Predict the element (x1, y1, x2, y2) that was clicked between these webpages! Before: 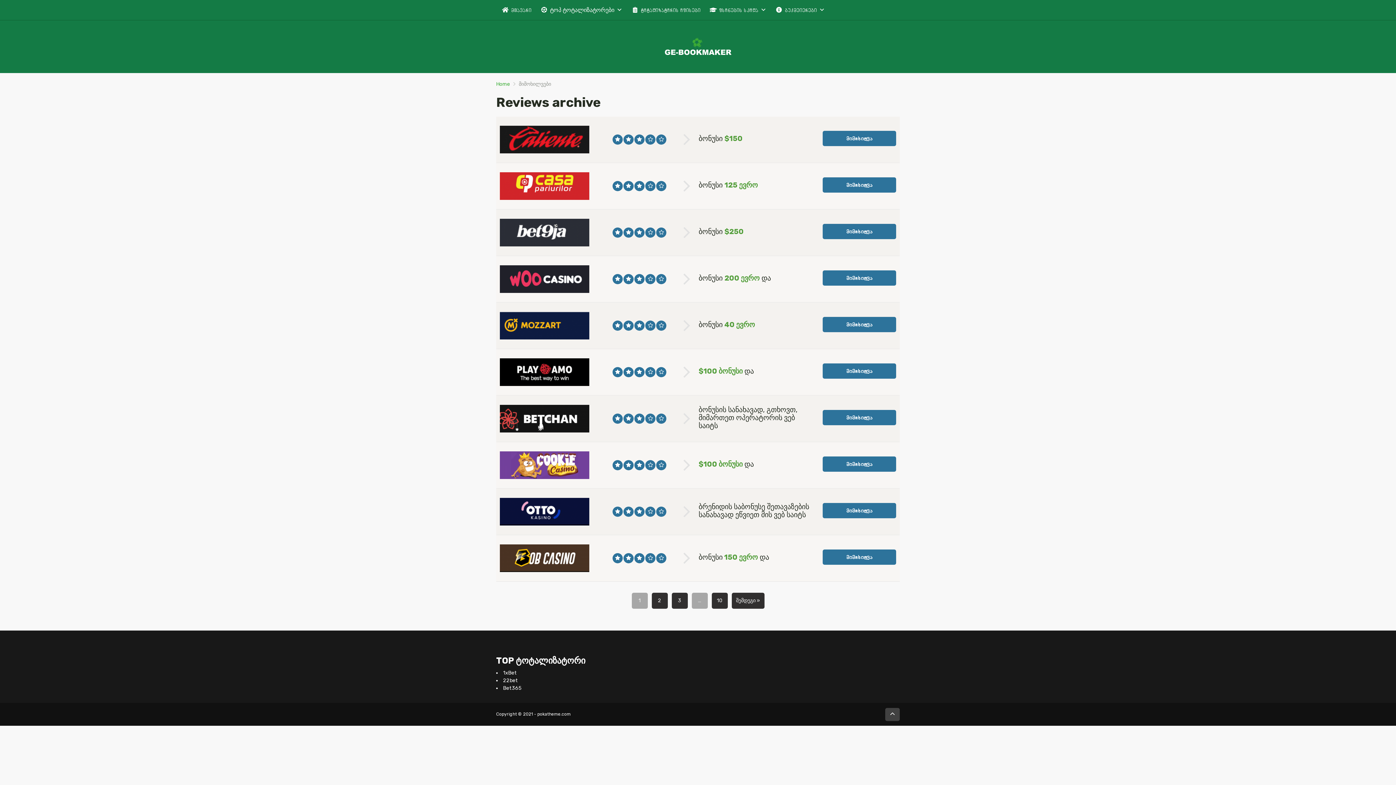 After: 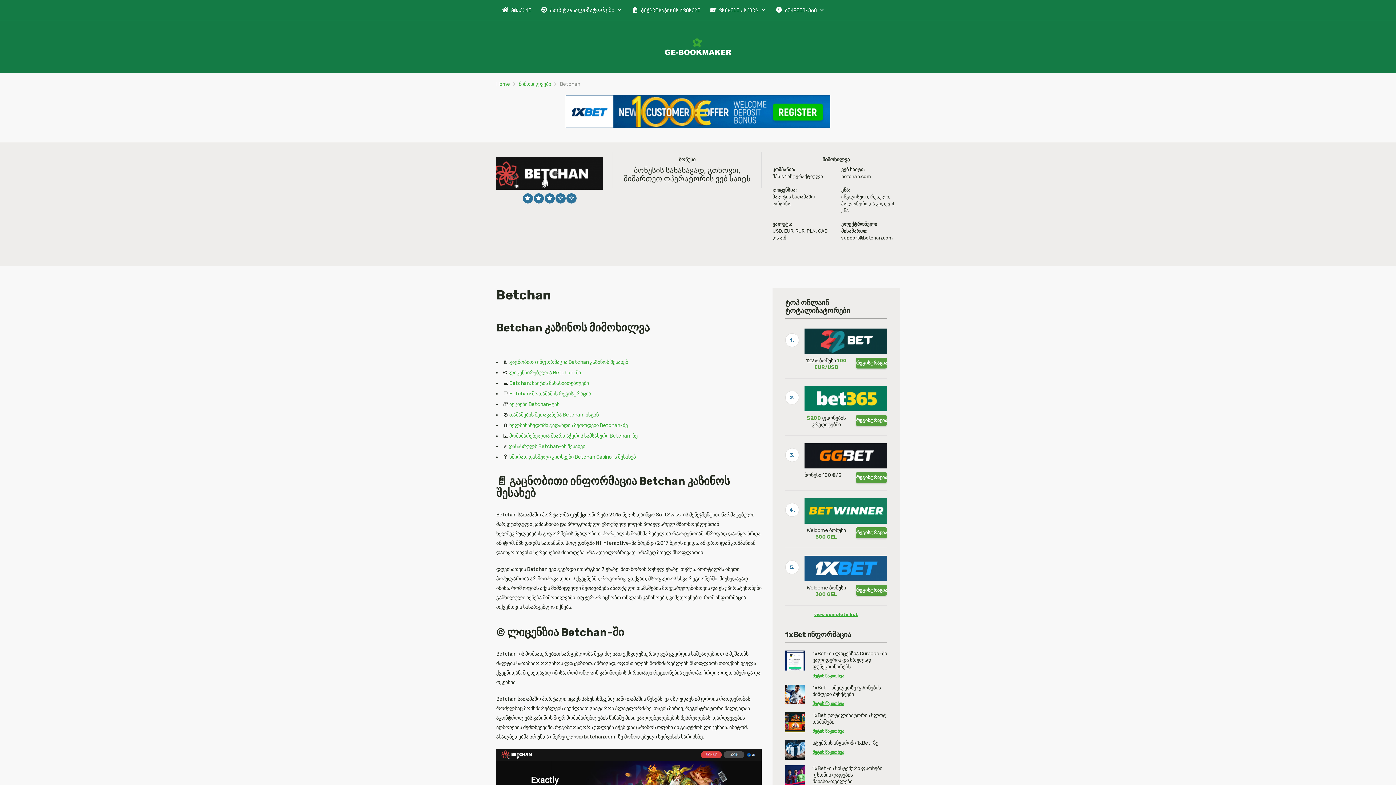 Action: label: Მიმოხილვა bbox: (822, 410, 896, 425)